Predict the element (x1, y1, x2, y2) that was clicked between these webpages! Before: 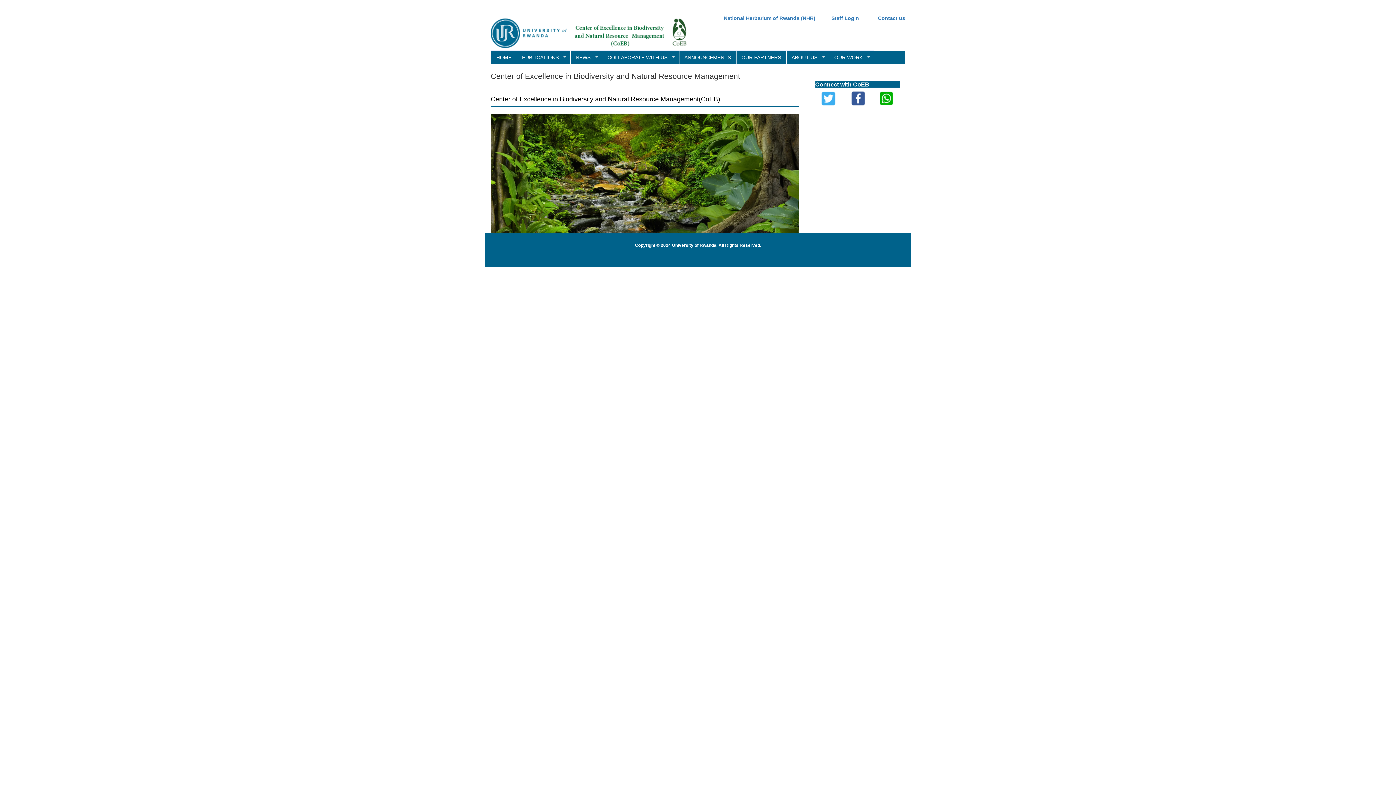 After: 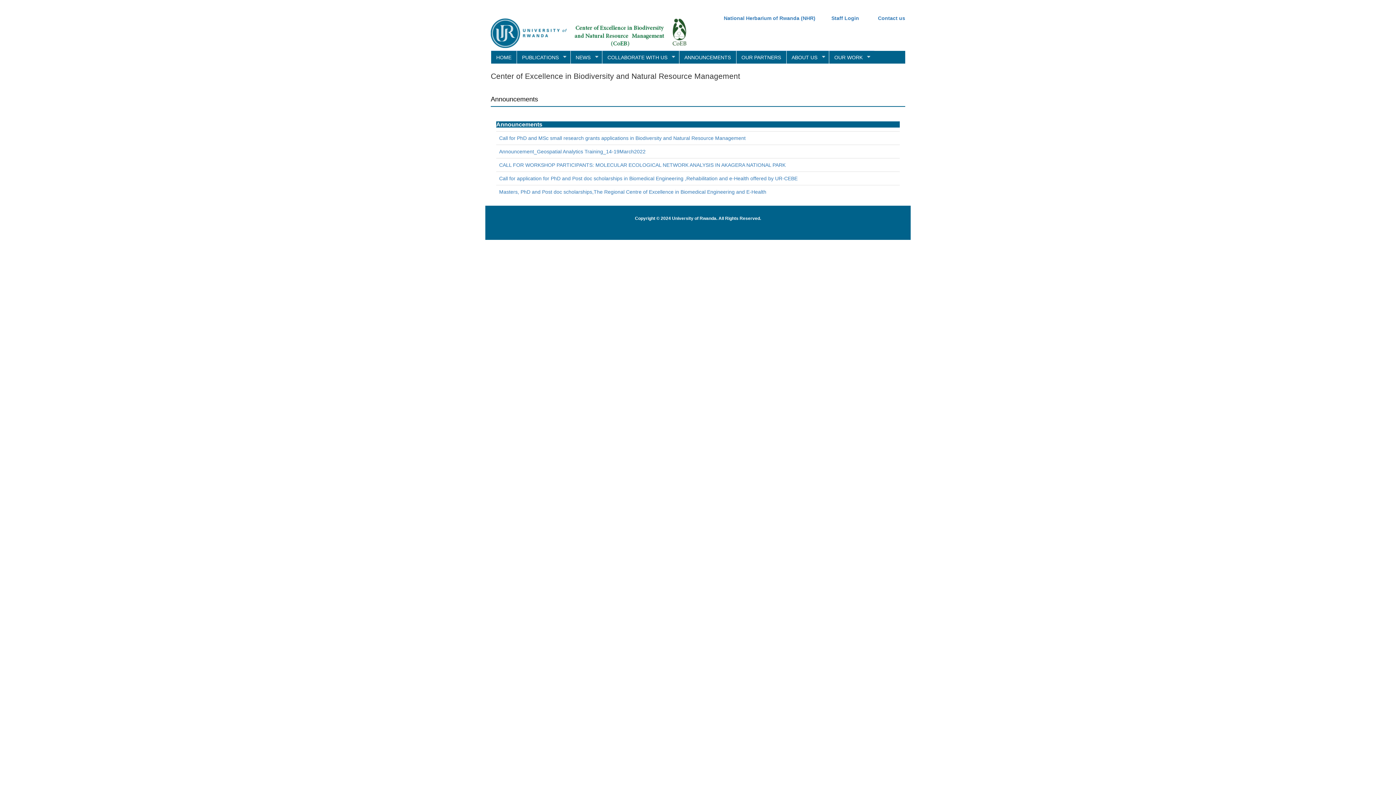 Action: bbox: (679, 50, 736, 63) label: ANNOUNCEMENTS